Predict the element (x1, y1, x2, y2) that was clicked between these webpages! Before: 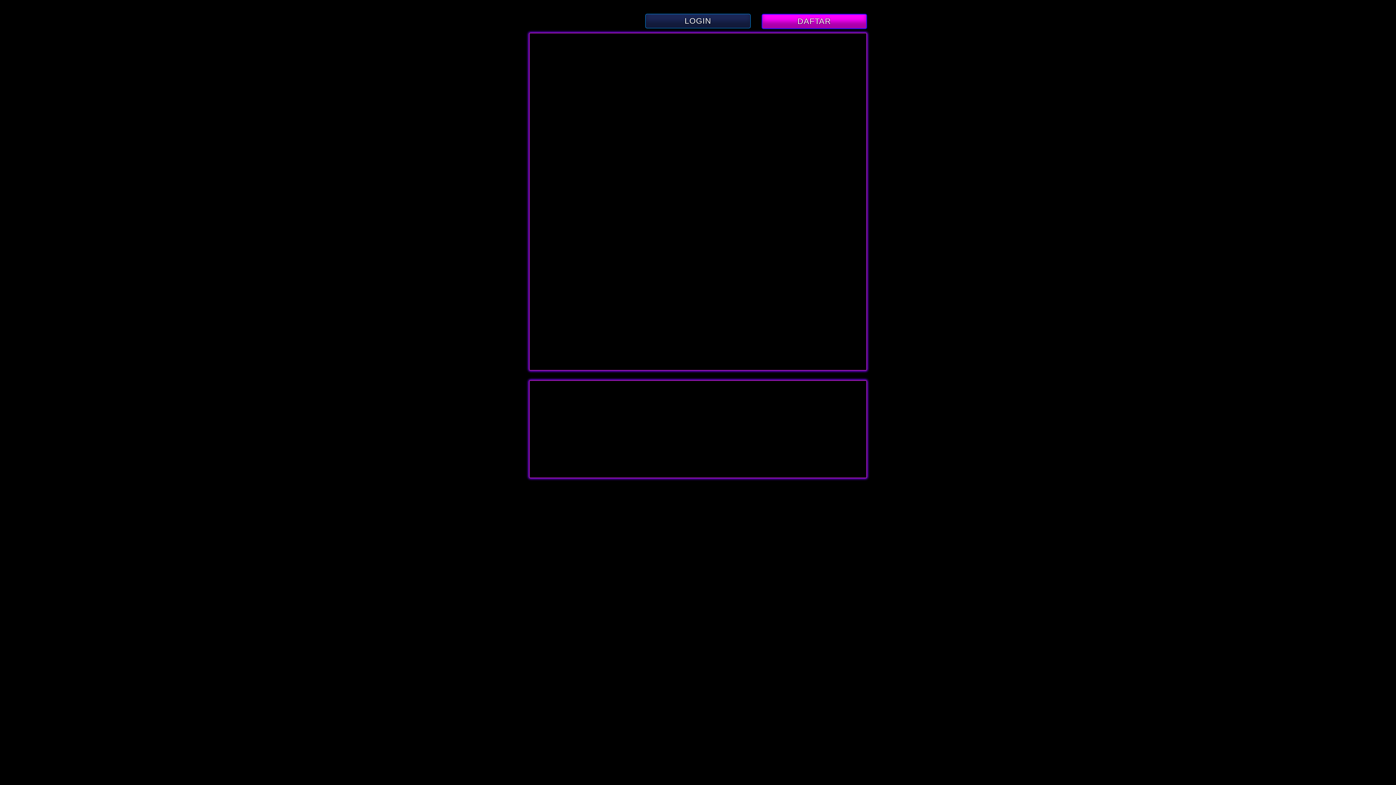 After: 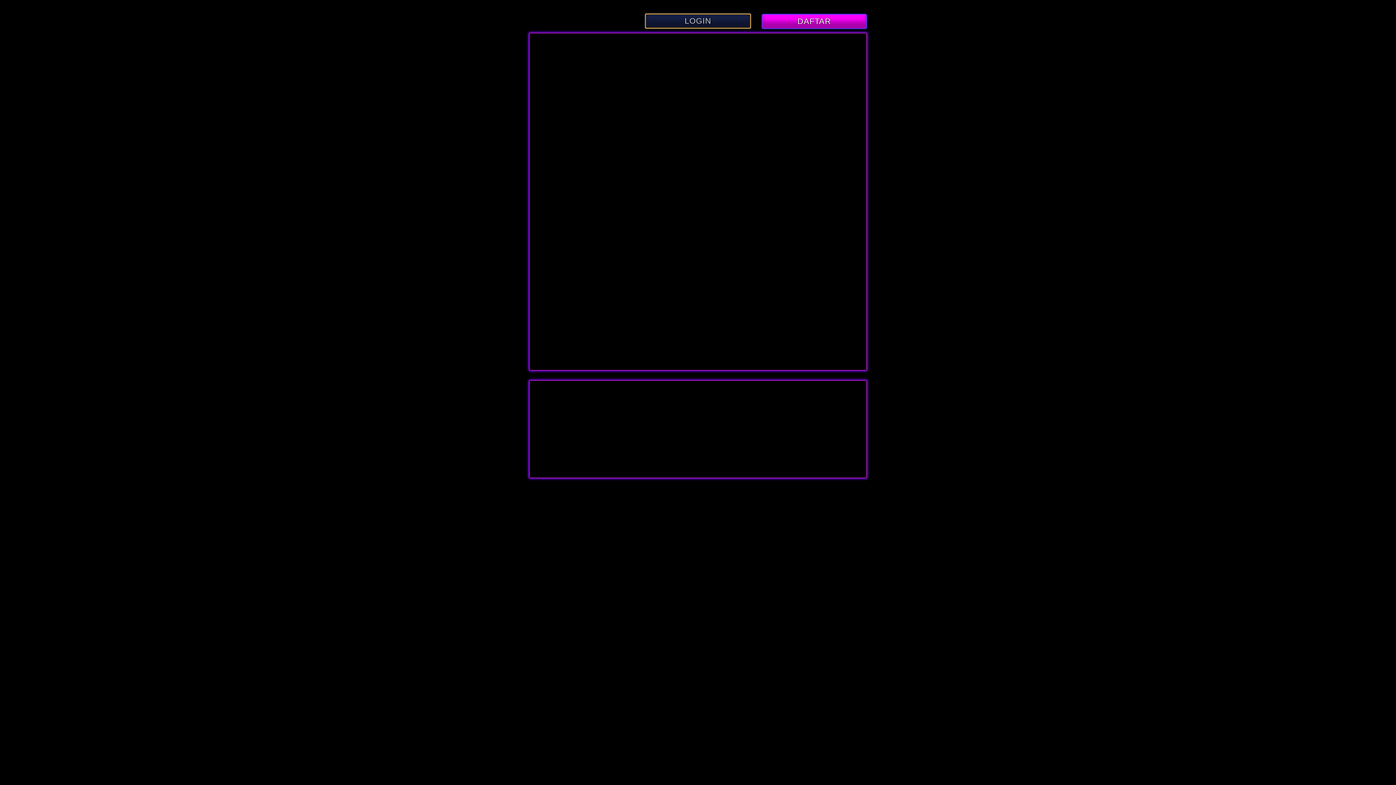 Action: bbox: (645, 18, 750, 24) label: LOGIN